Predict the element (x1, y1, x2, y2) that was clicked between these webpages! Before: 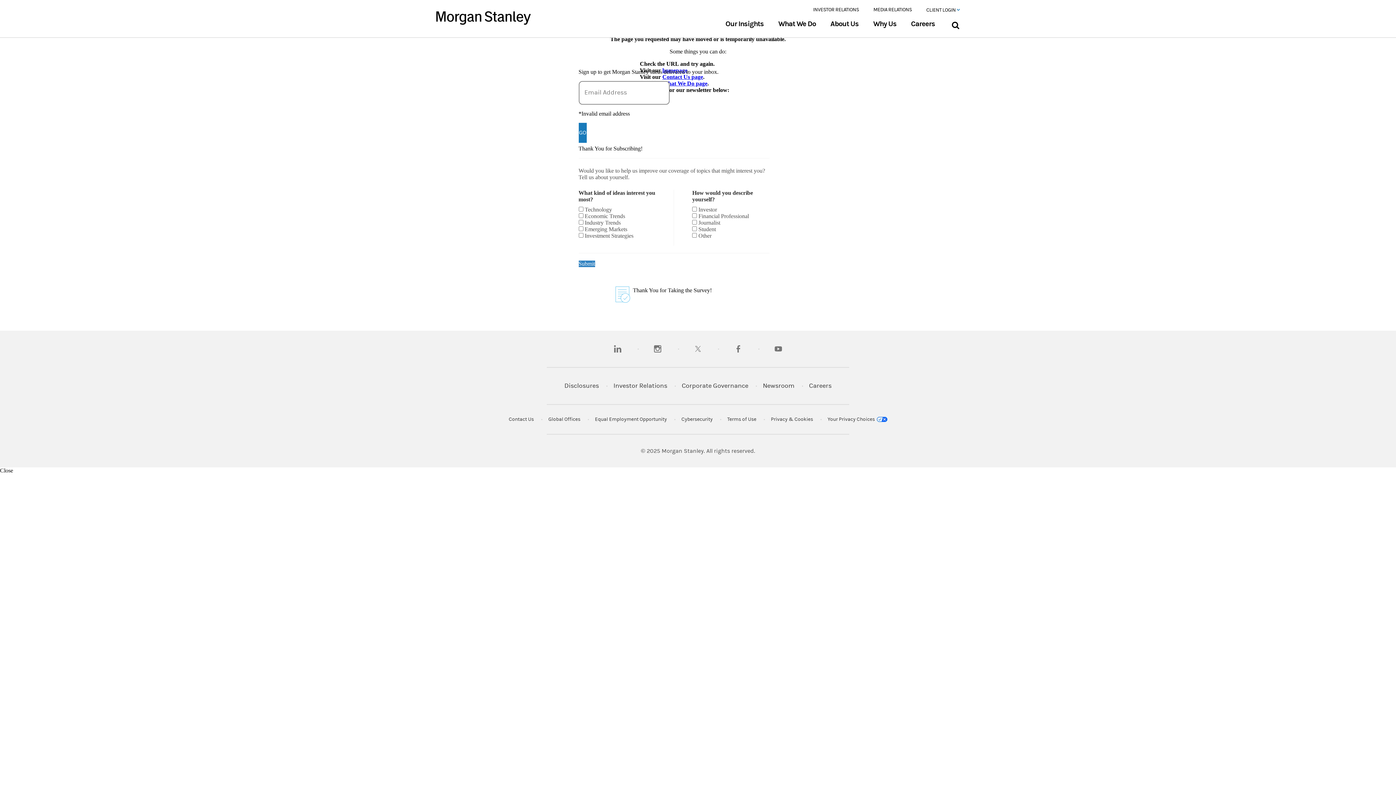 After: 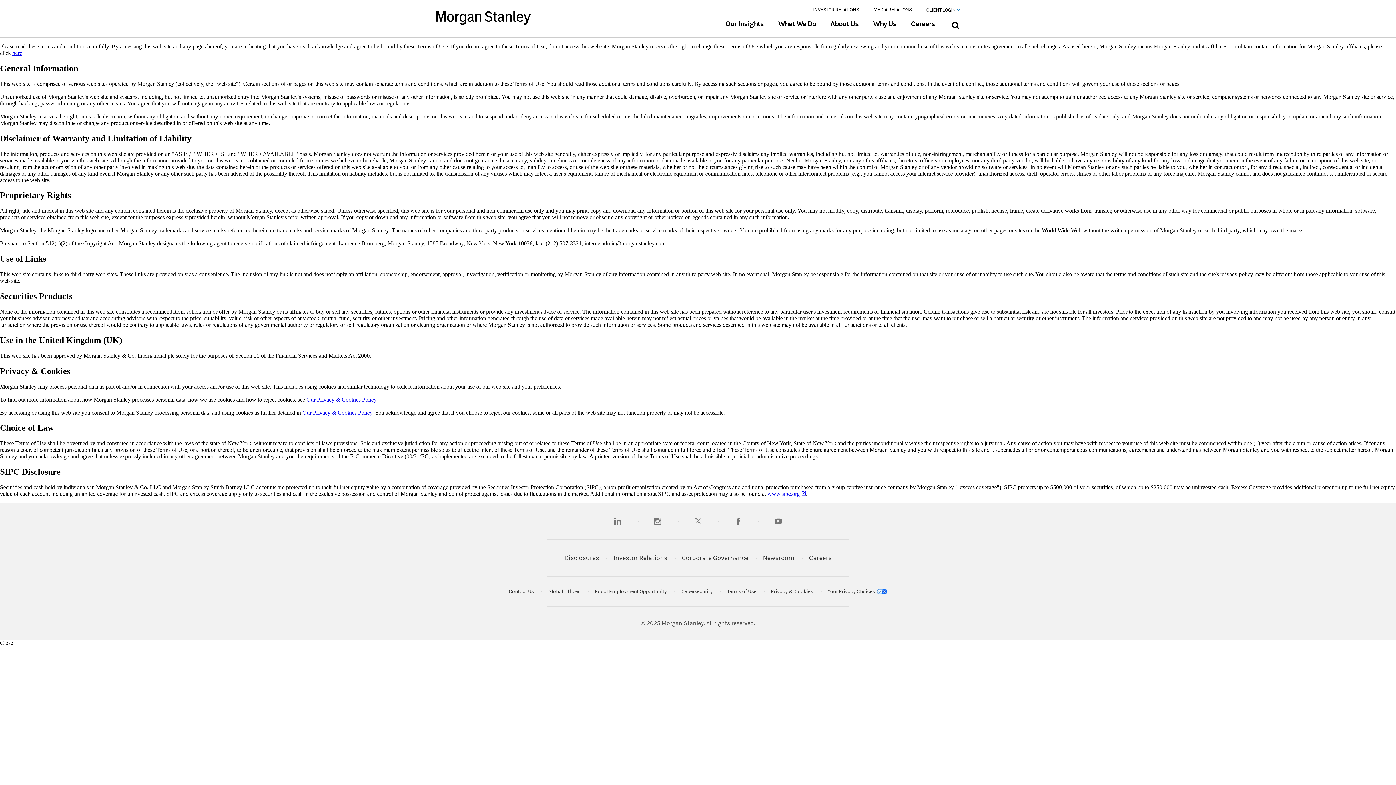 Action: bbox: (727, 415, 756, 423) label: Terms of Use